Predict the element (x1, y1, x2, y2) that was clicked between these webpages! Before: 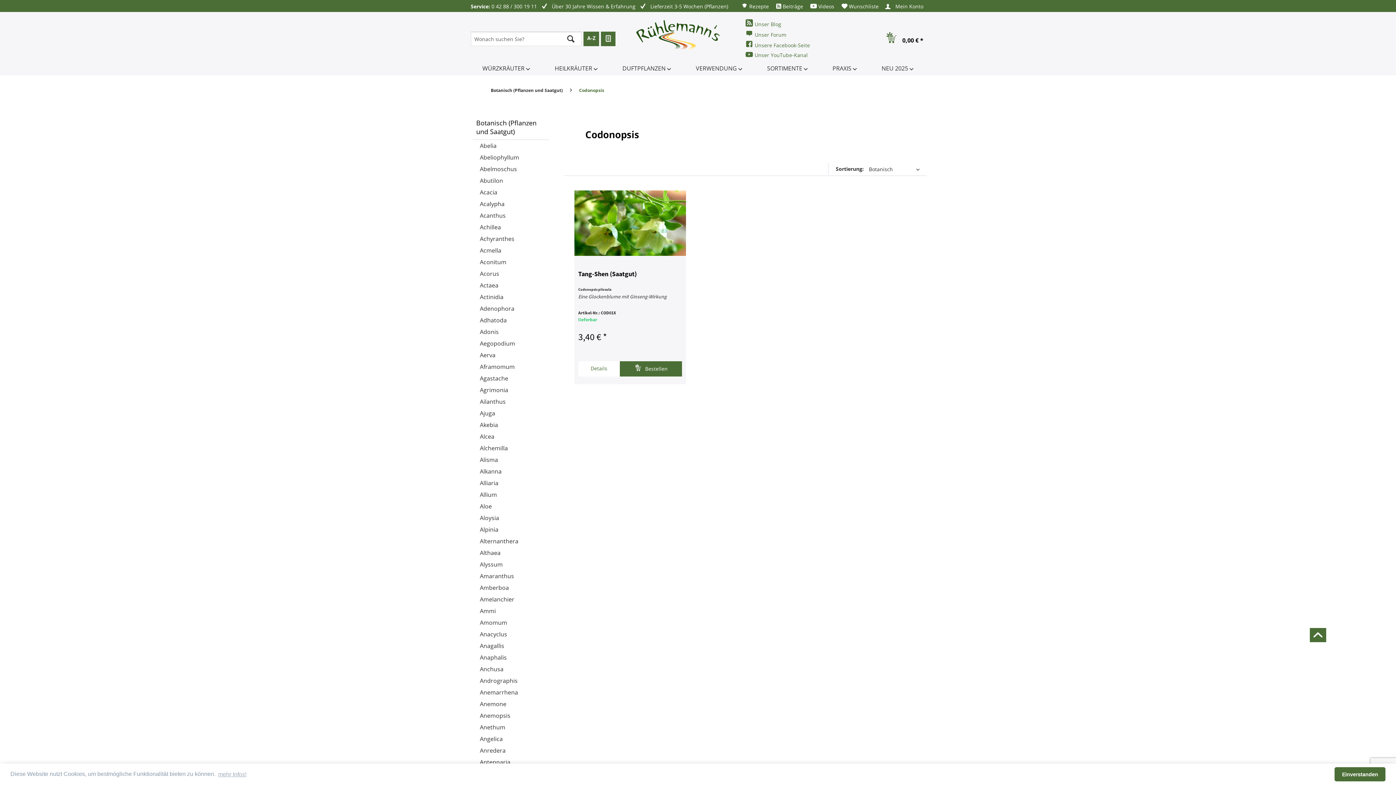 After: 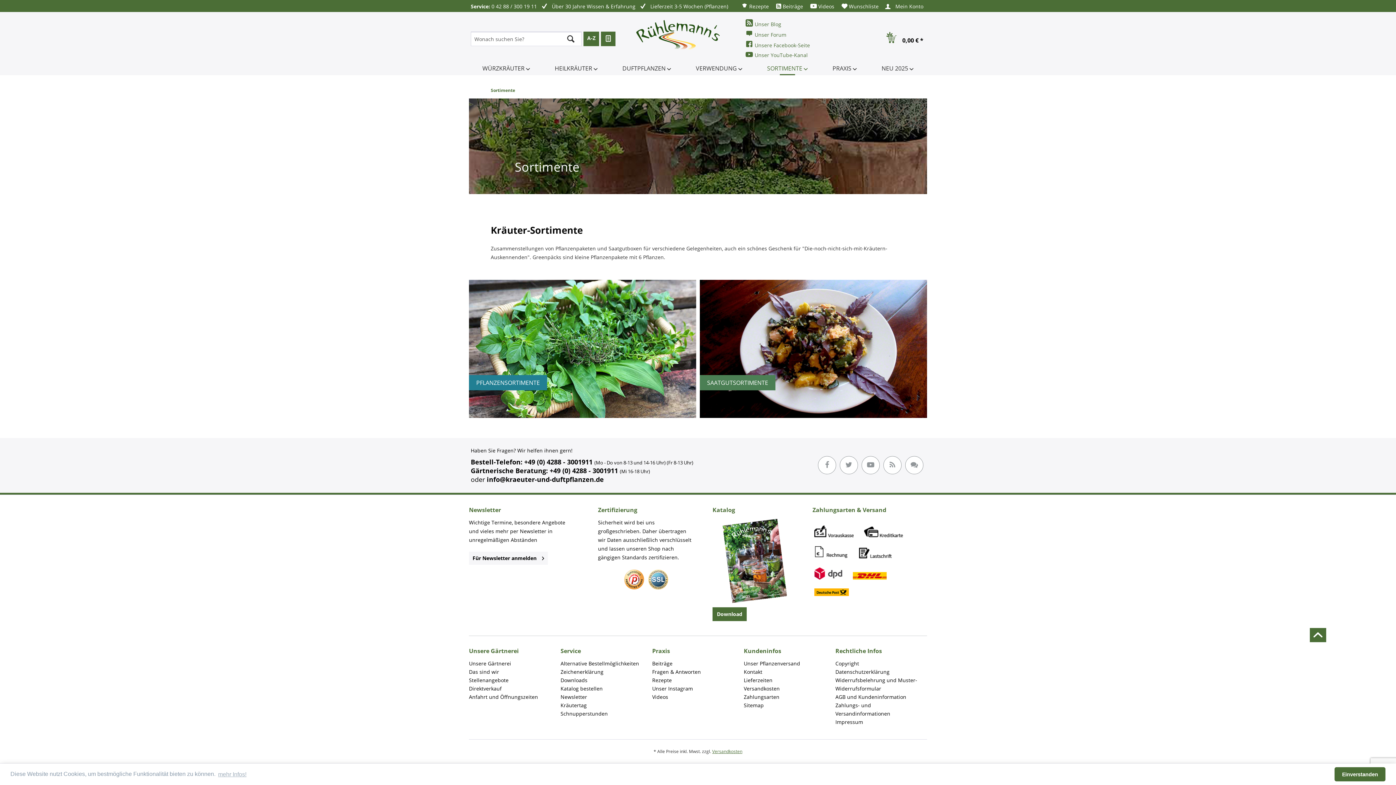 Action: label: SORTIMENTE  bbox: (762, 61, 813, 75)